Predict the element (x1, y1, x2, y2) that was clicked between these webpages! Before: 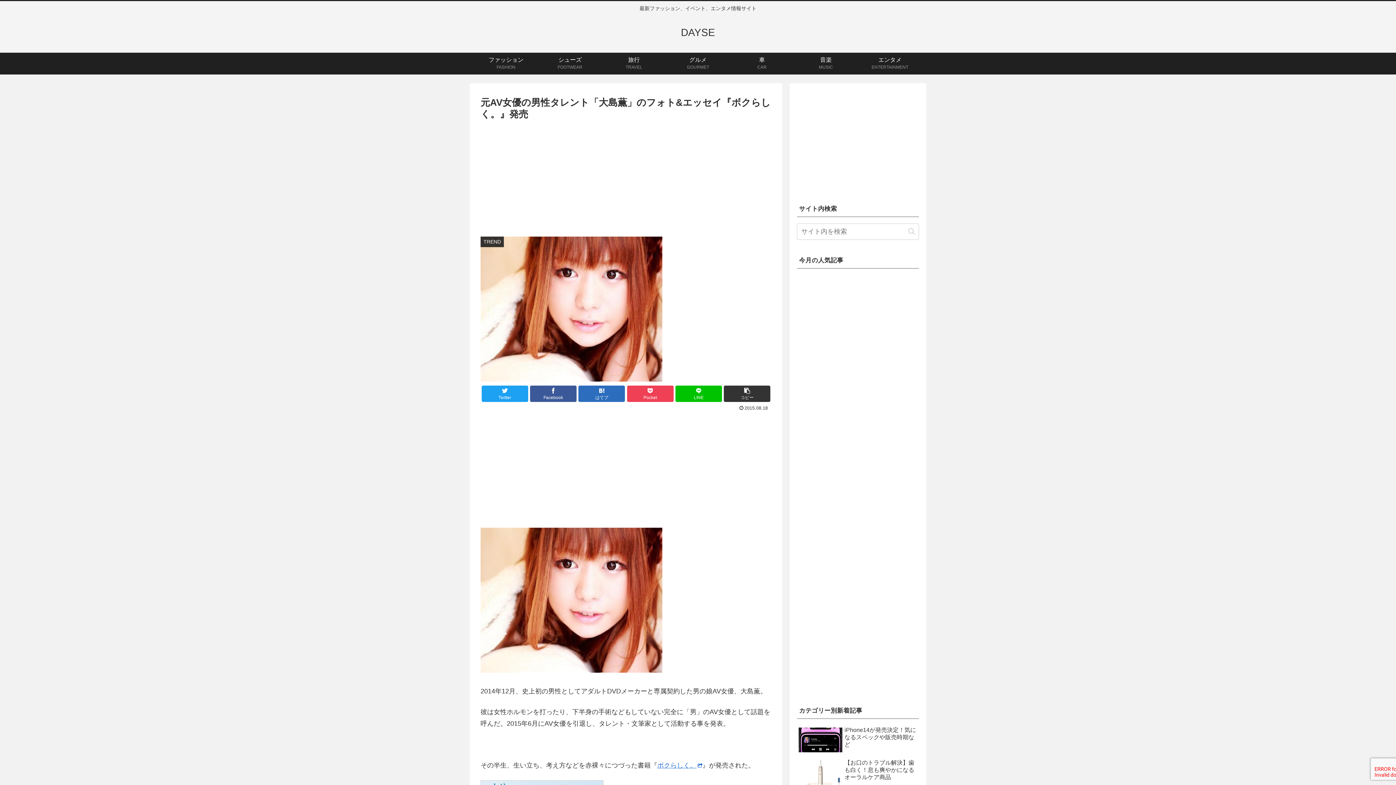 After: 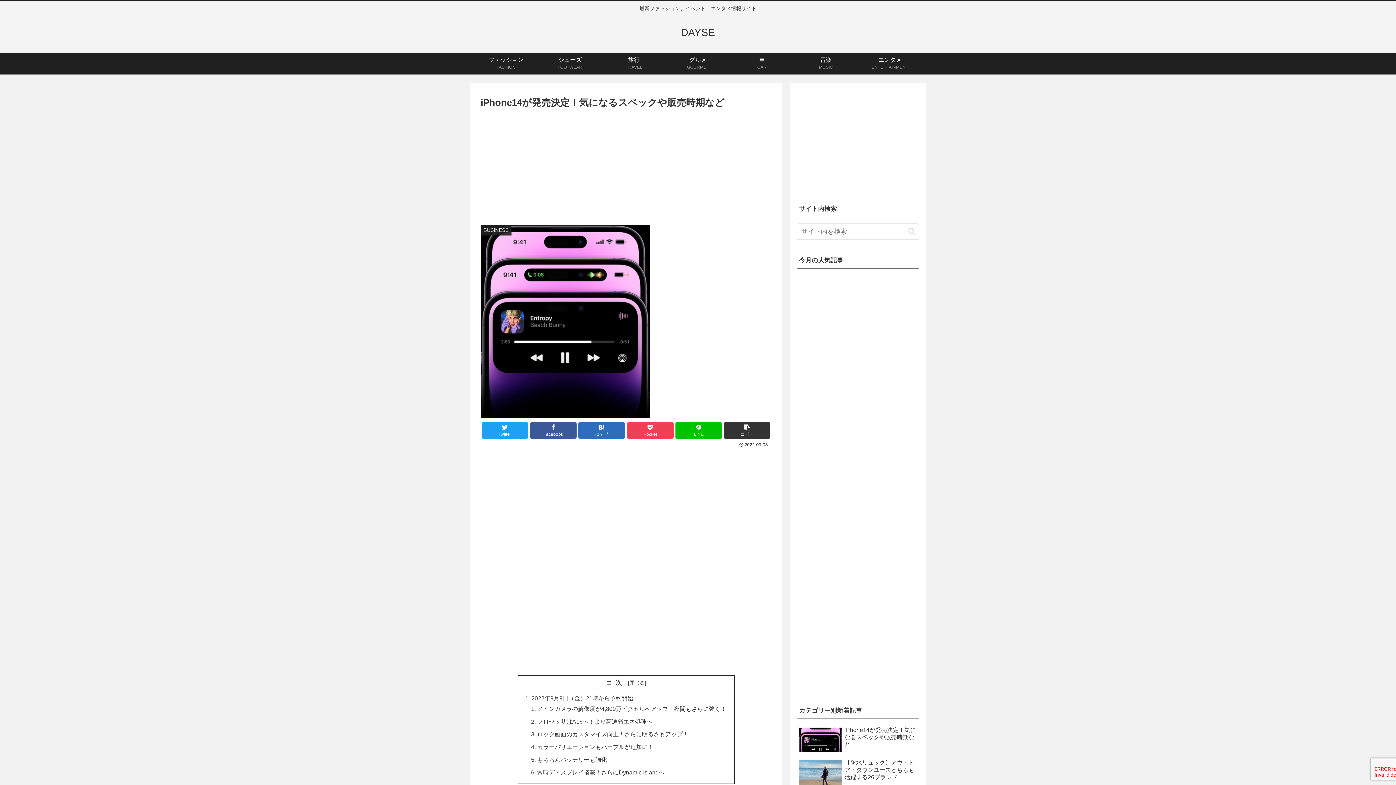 Action: bbox: (797, 725, 919, 756) label: iPhone14が発売決定！気になるスペックや販売時期など